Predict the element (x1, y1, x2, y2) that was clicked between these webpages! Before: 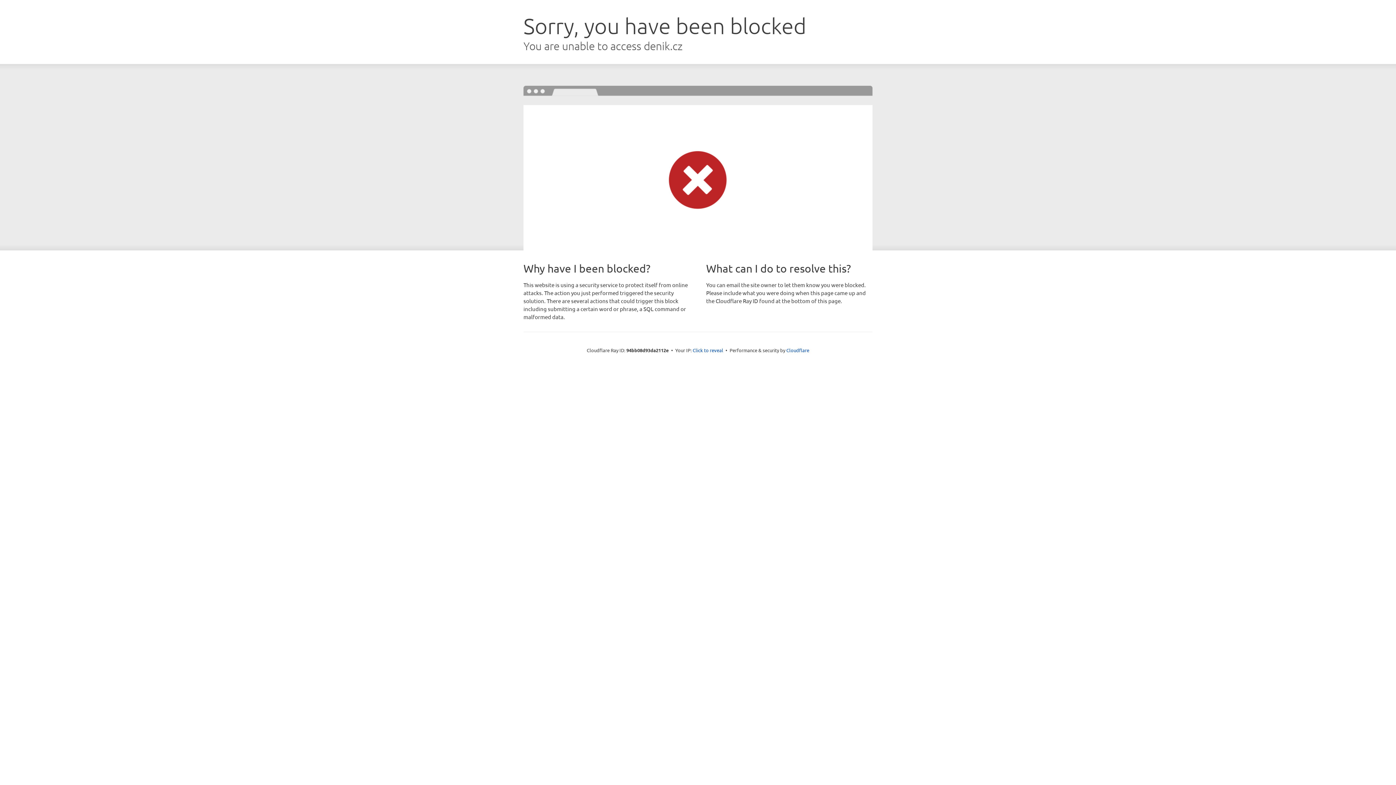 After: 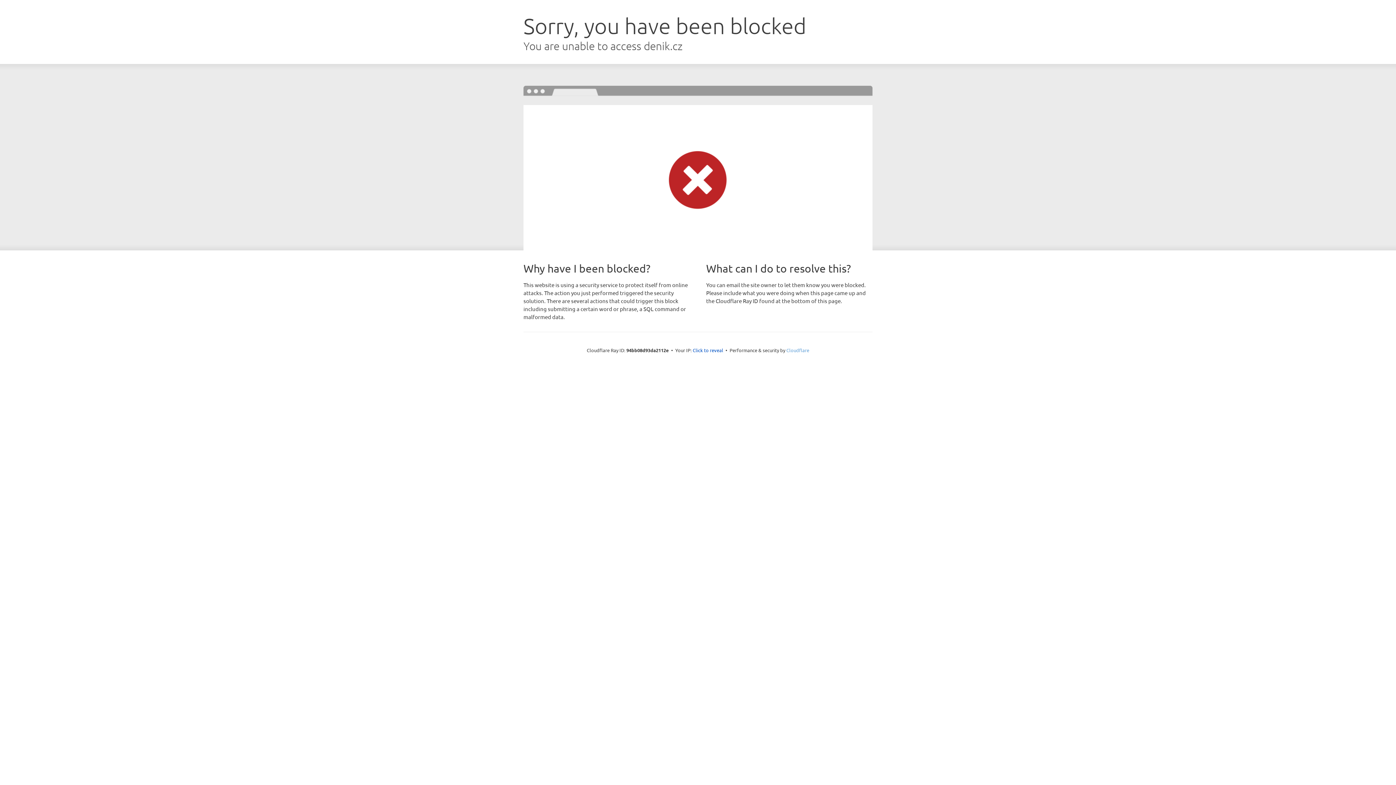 Action: bbox: (786, 347, 809, 353) label: Cloudflare